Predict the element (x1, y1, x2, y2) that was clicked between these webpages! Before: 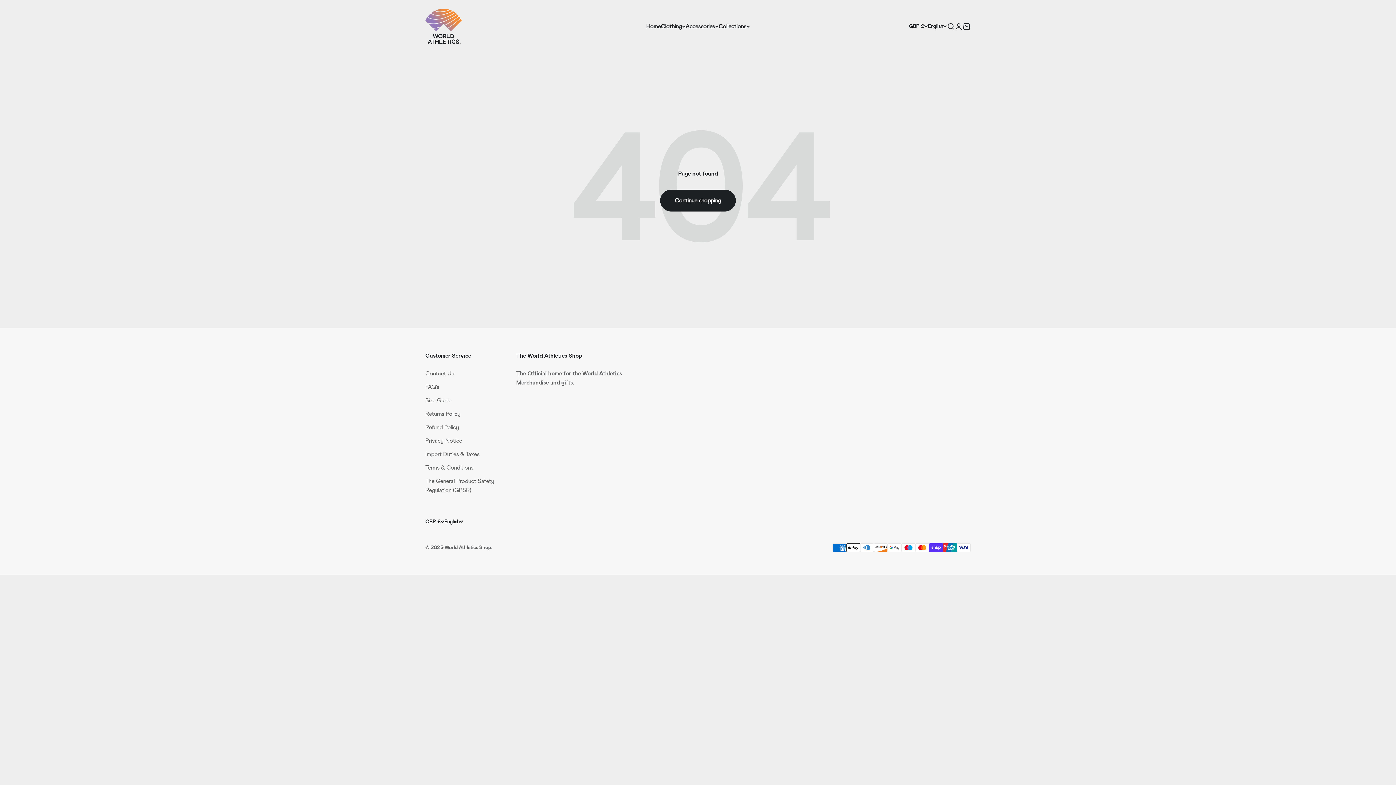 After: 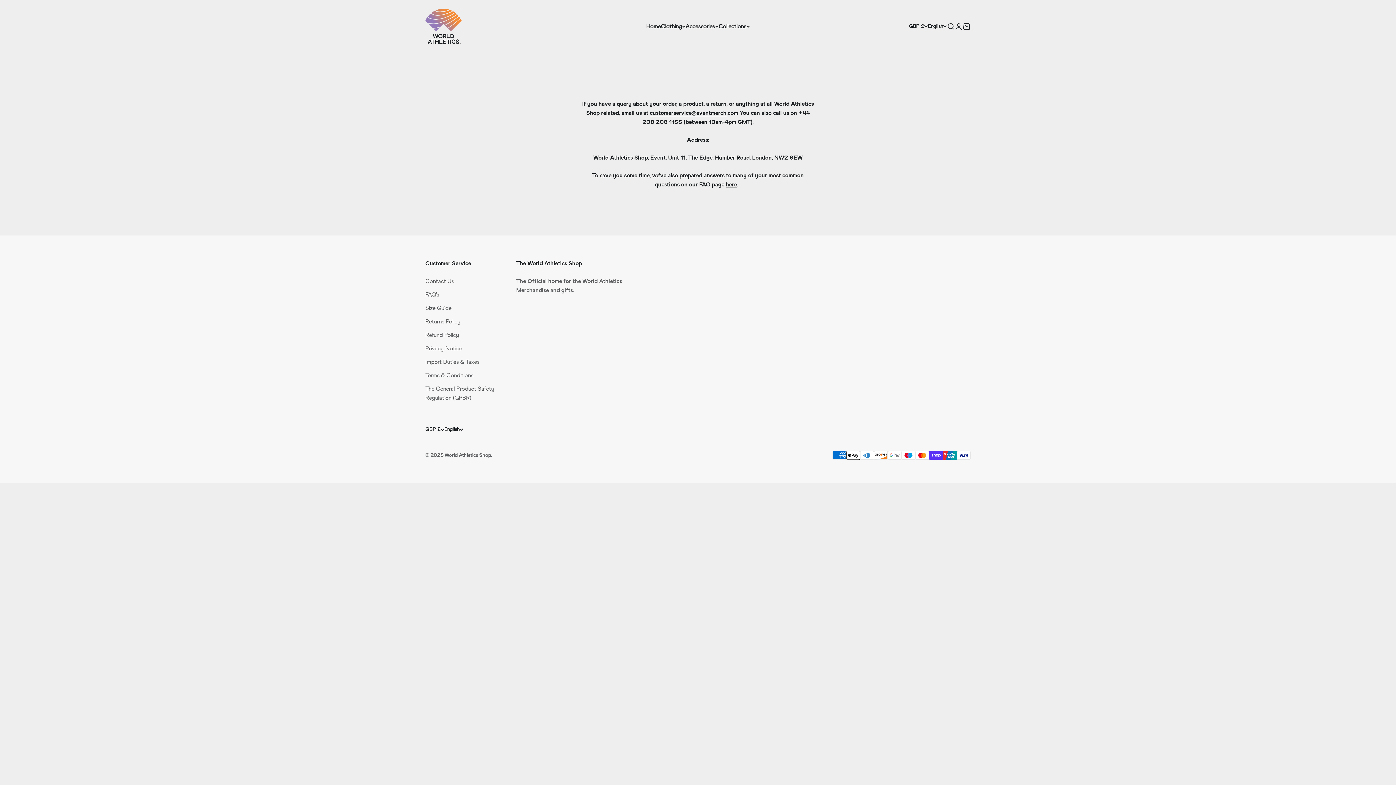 Action: label: Contact Us bbox: (425, 368, 454, 378)